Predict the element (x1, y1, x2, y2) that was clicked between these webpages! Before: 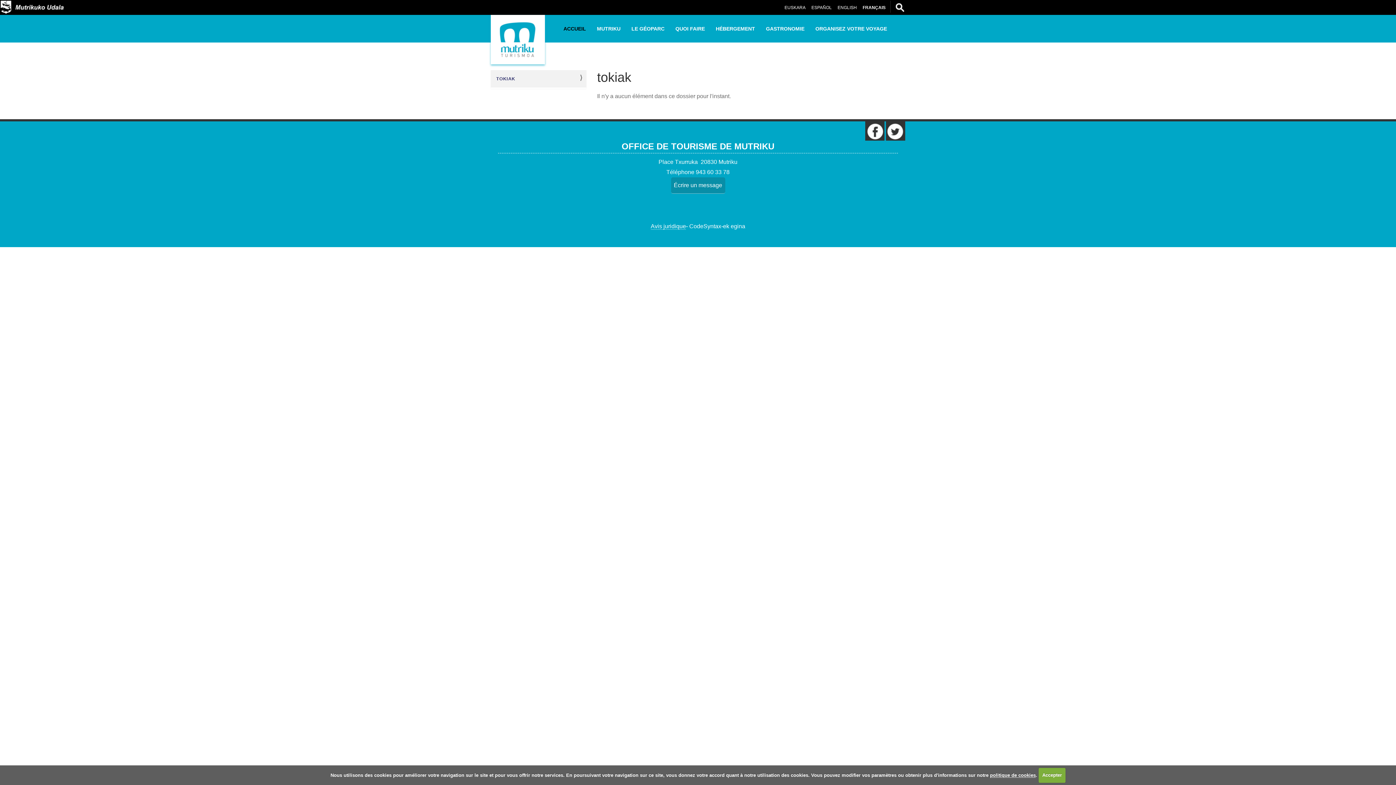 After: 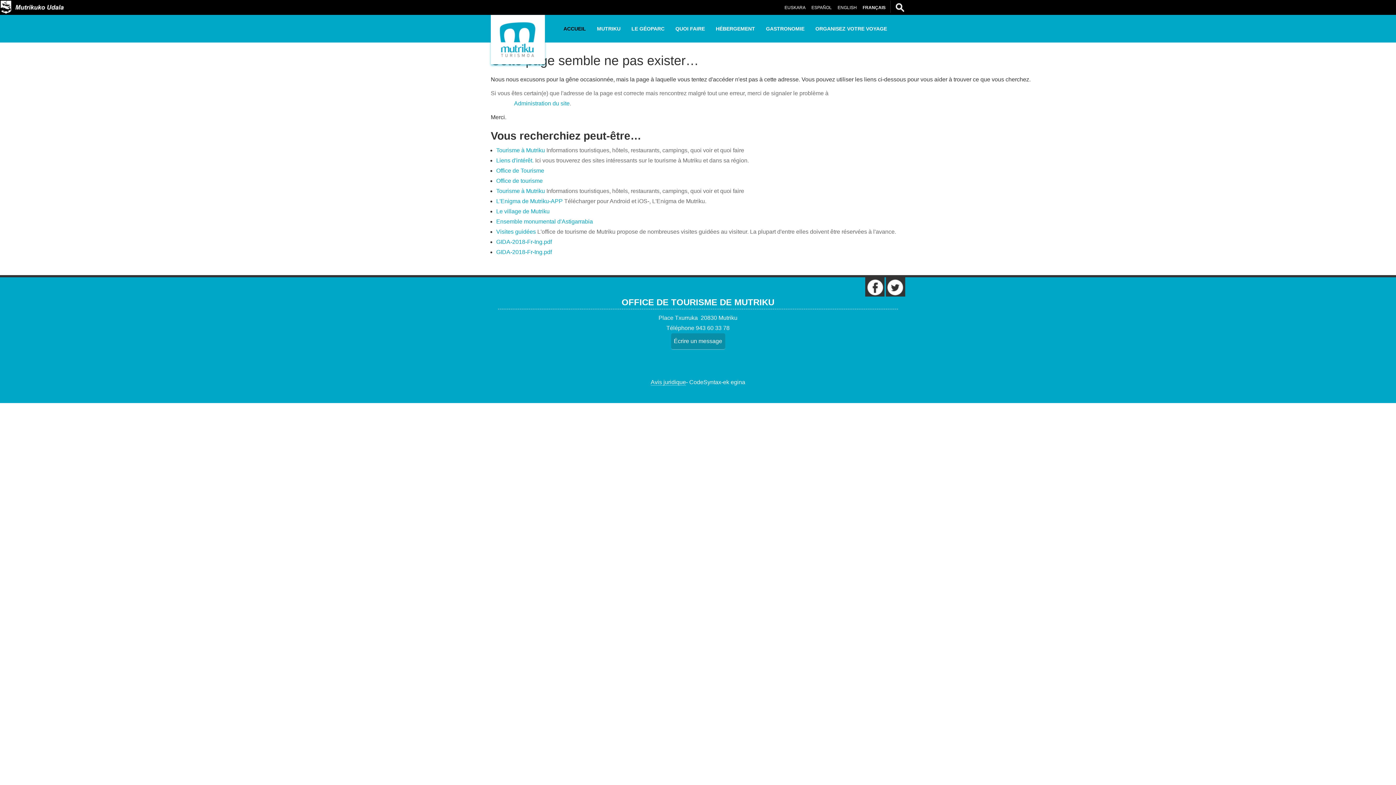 Action: label: politique de cookies bbox: (990, 772, 1036, 778)